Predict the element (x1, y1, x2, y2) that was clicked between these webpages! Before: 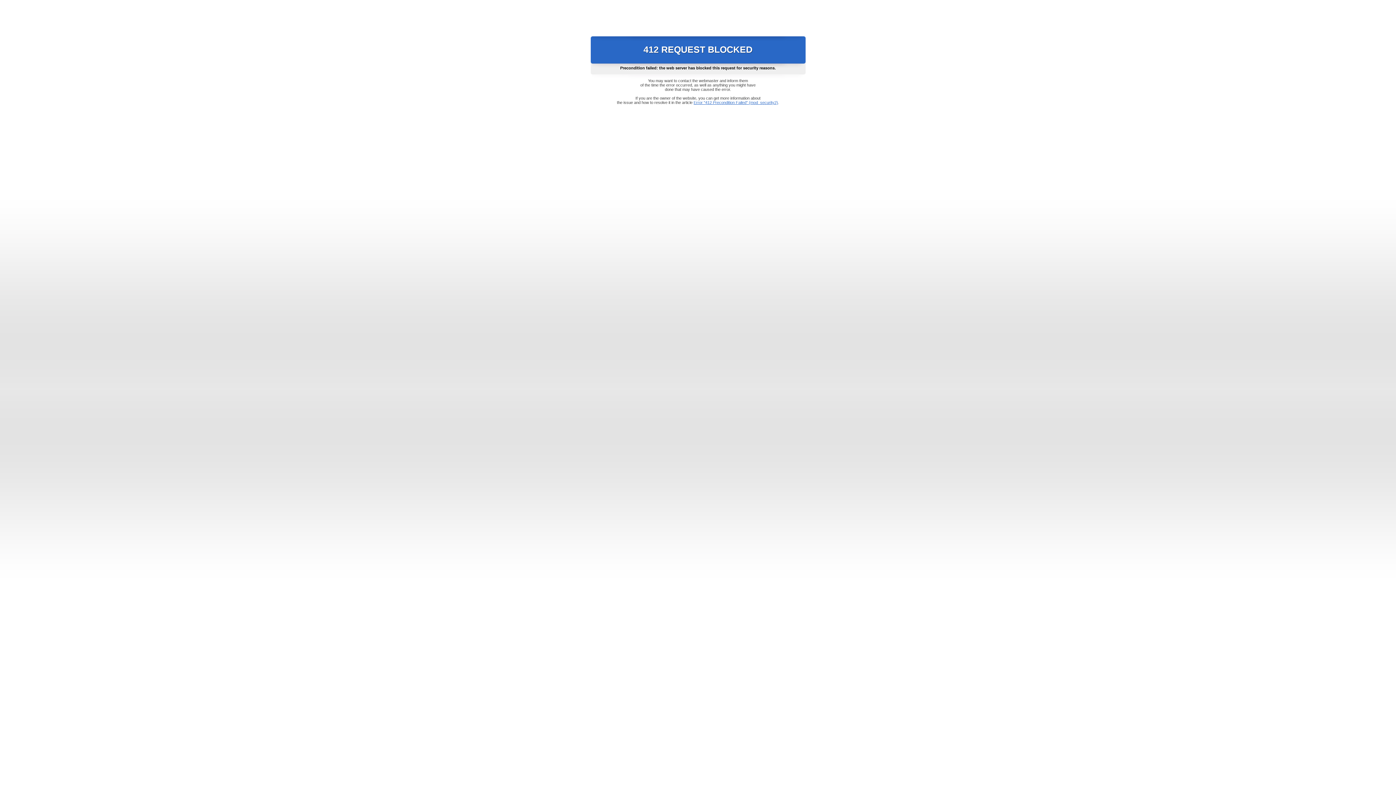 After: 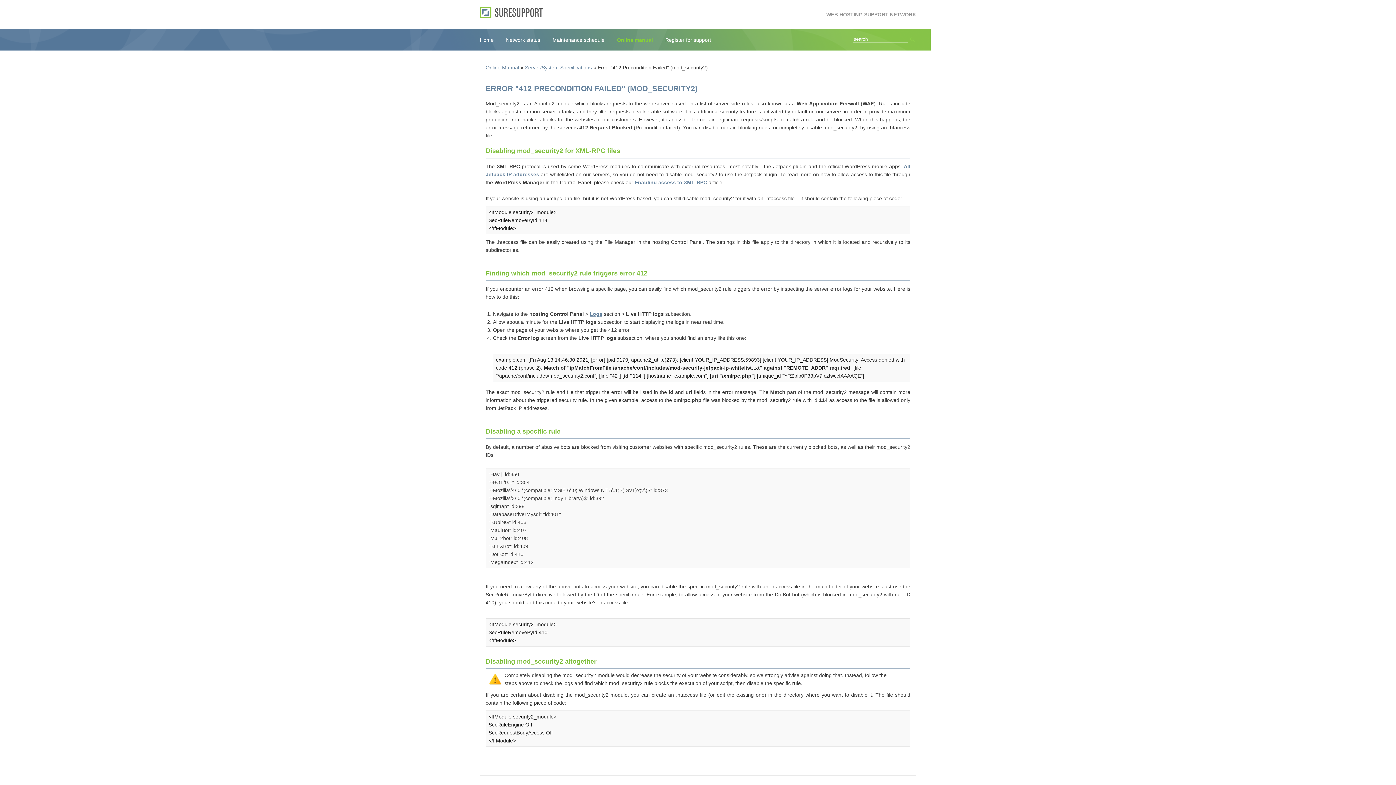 Action: label: Error "412 Precondition Failed" (mod_security2) bbox: (693, 100, 778, 104)